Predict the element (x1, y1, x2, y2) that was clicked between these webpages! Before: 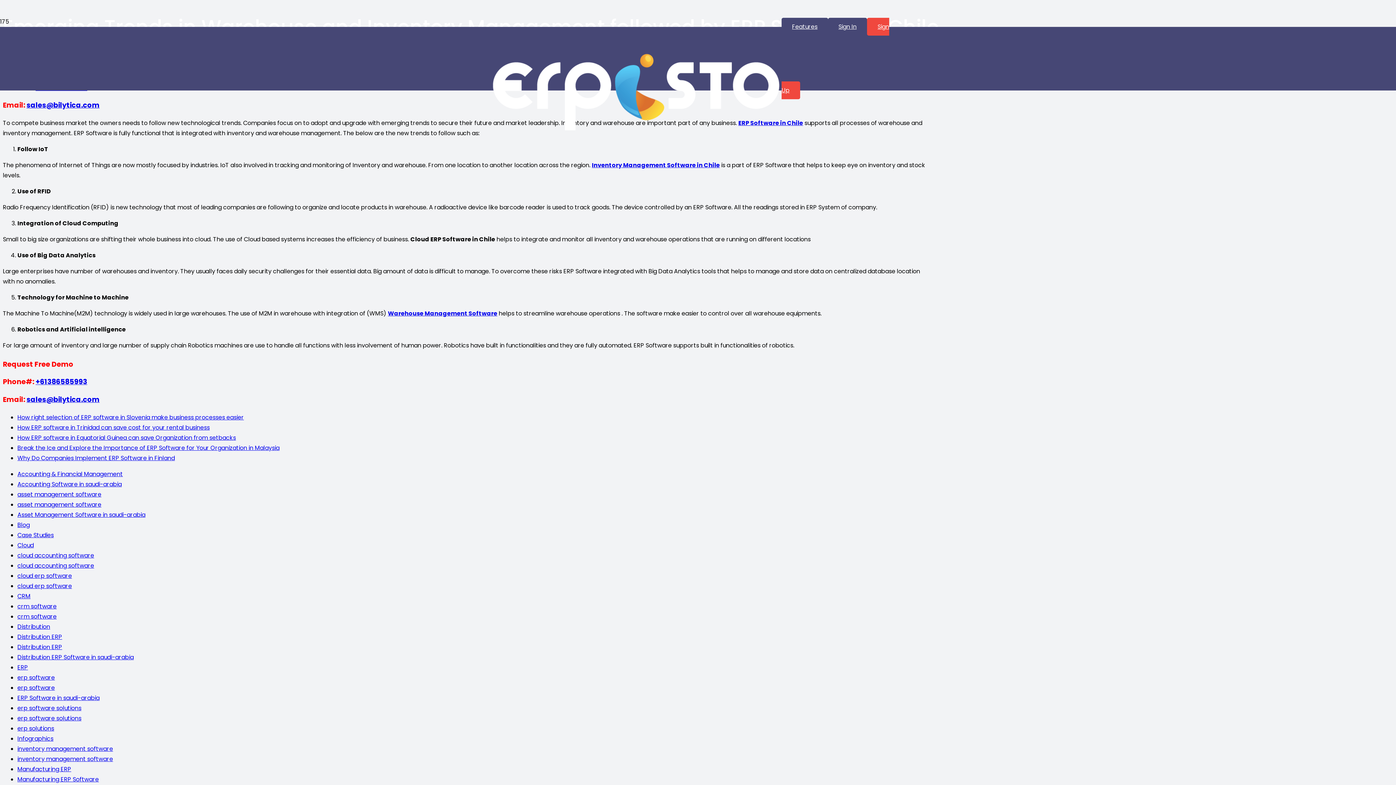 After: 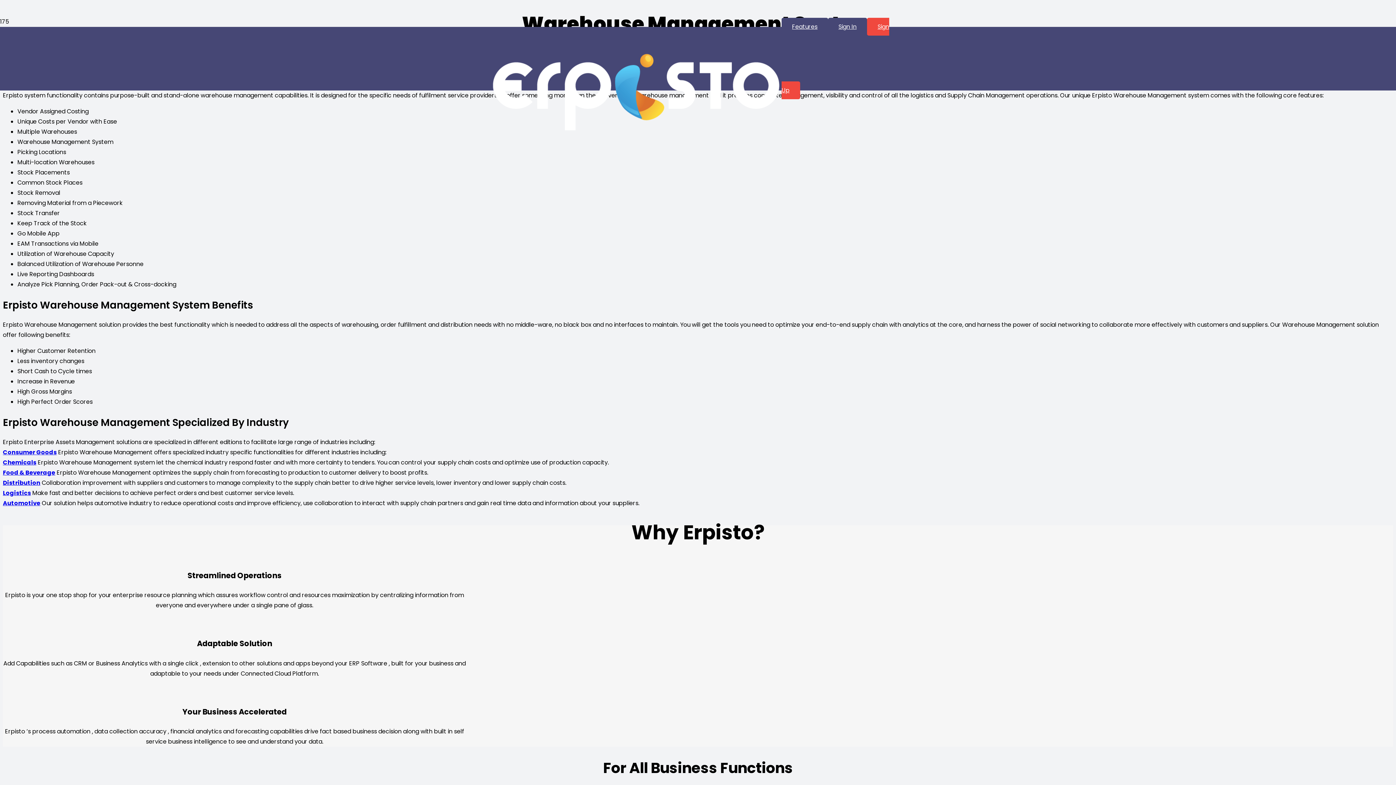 Action: label: Warehouse Management Software bbox: (388, 309, 497, 317)